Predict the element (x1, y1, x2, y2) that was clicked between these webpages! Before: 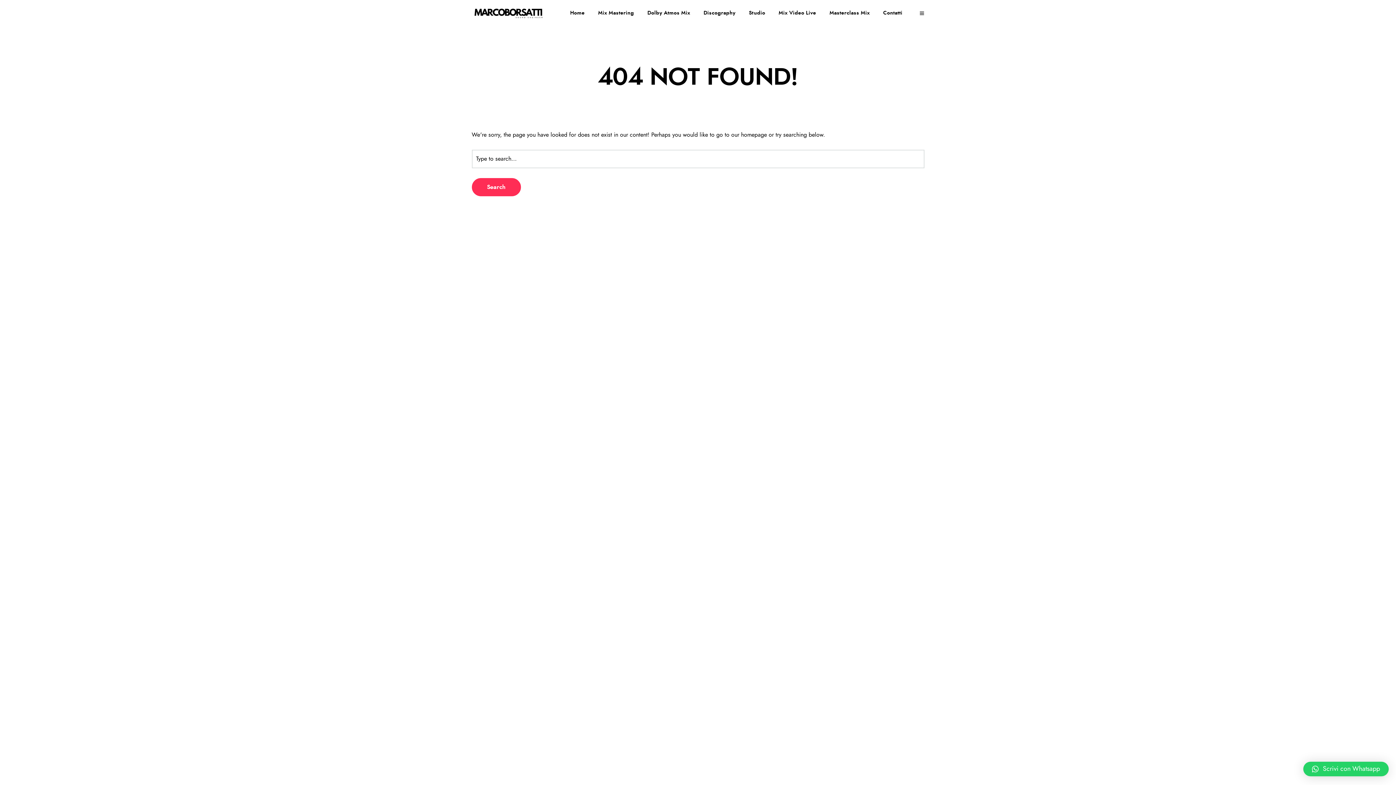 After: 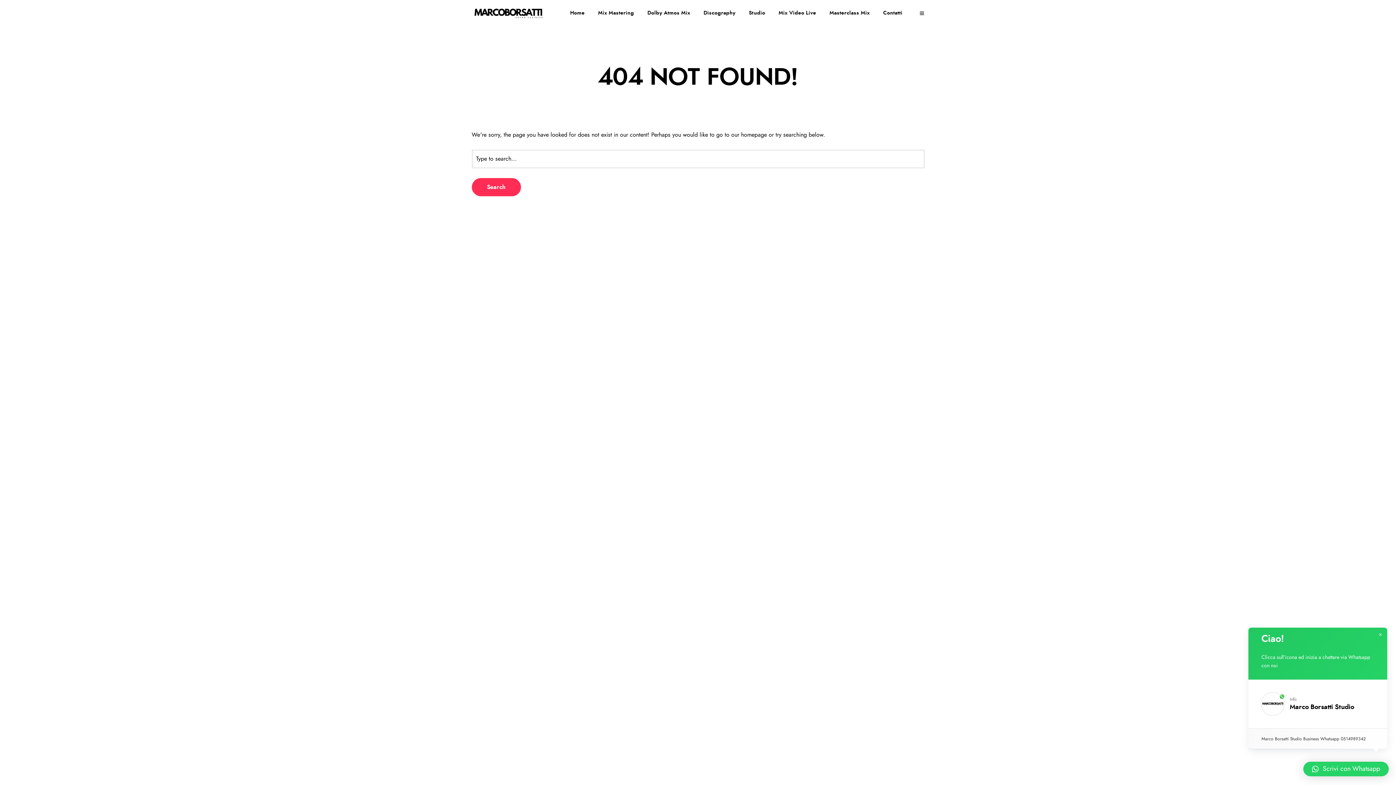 Action: label: Scrivi con Whatsapp bbox: (1303, 762, 1389, 776)